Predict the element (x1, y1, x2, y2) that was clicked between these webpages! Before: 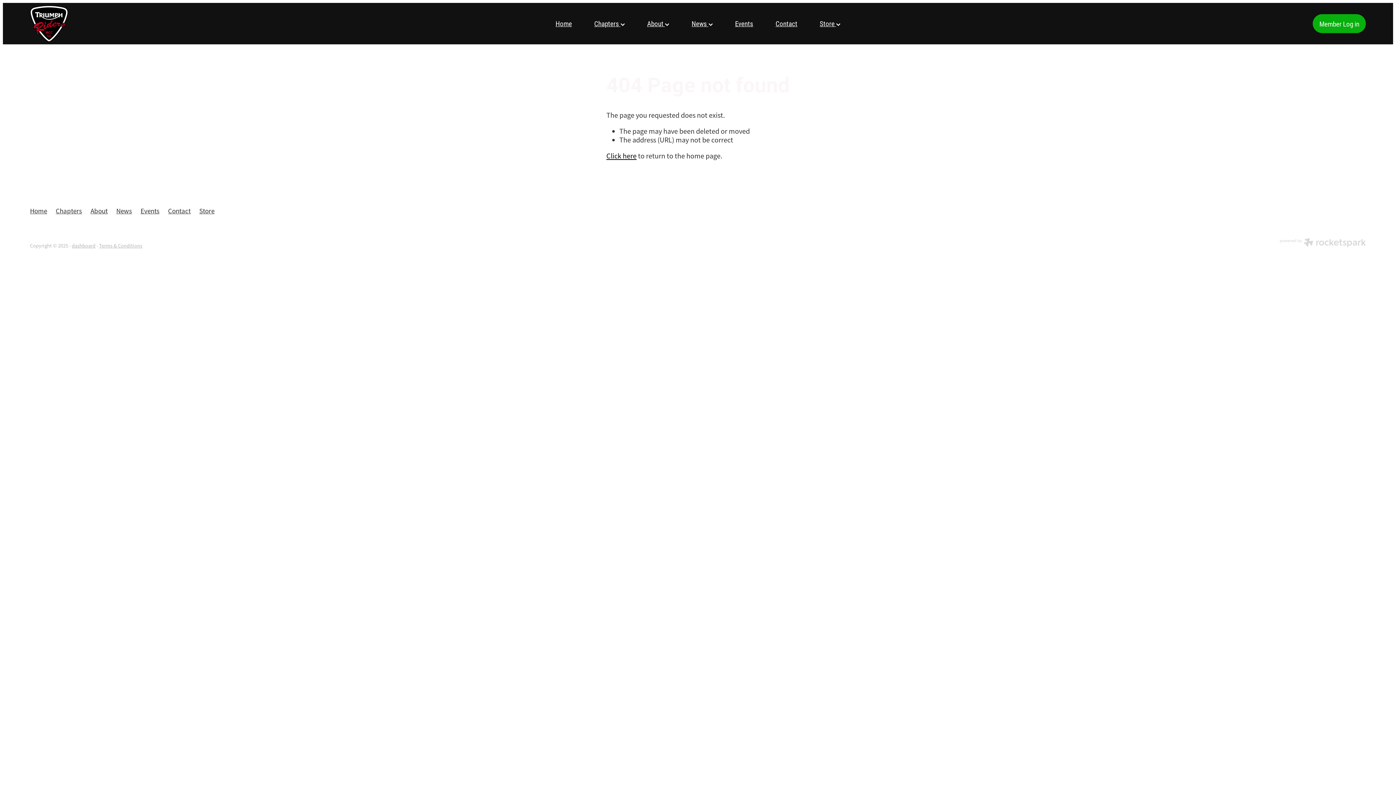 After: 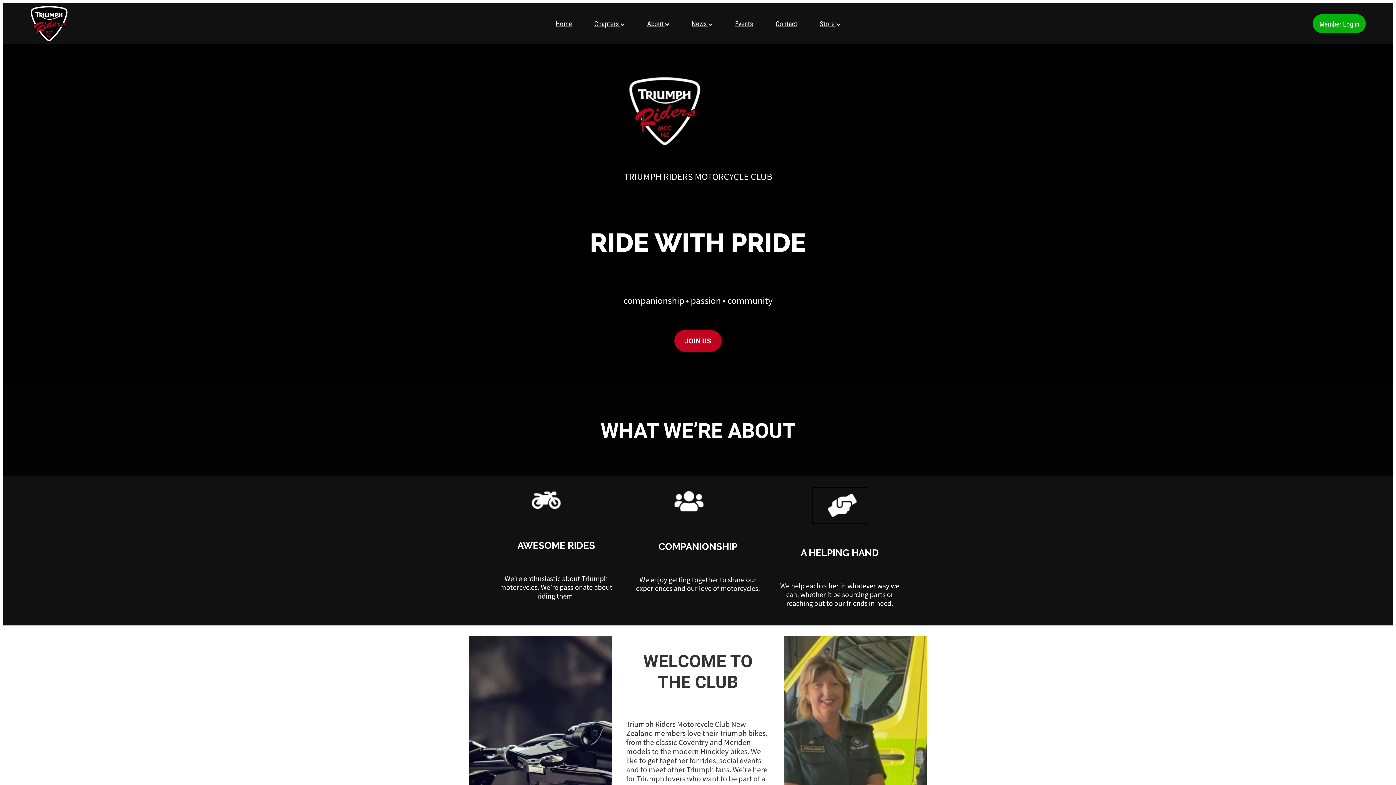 Action: label: Home bbox: (555, 18, 572, 28)